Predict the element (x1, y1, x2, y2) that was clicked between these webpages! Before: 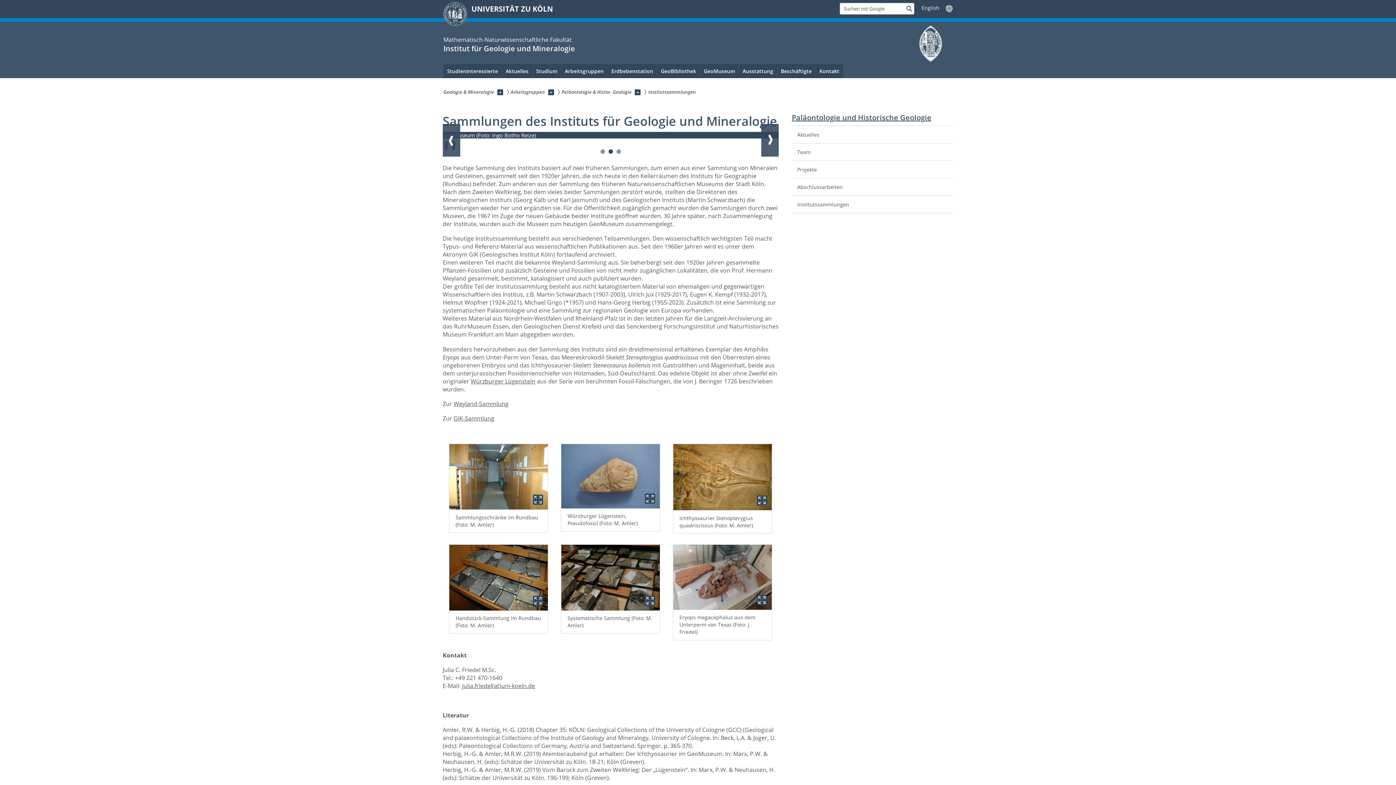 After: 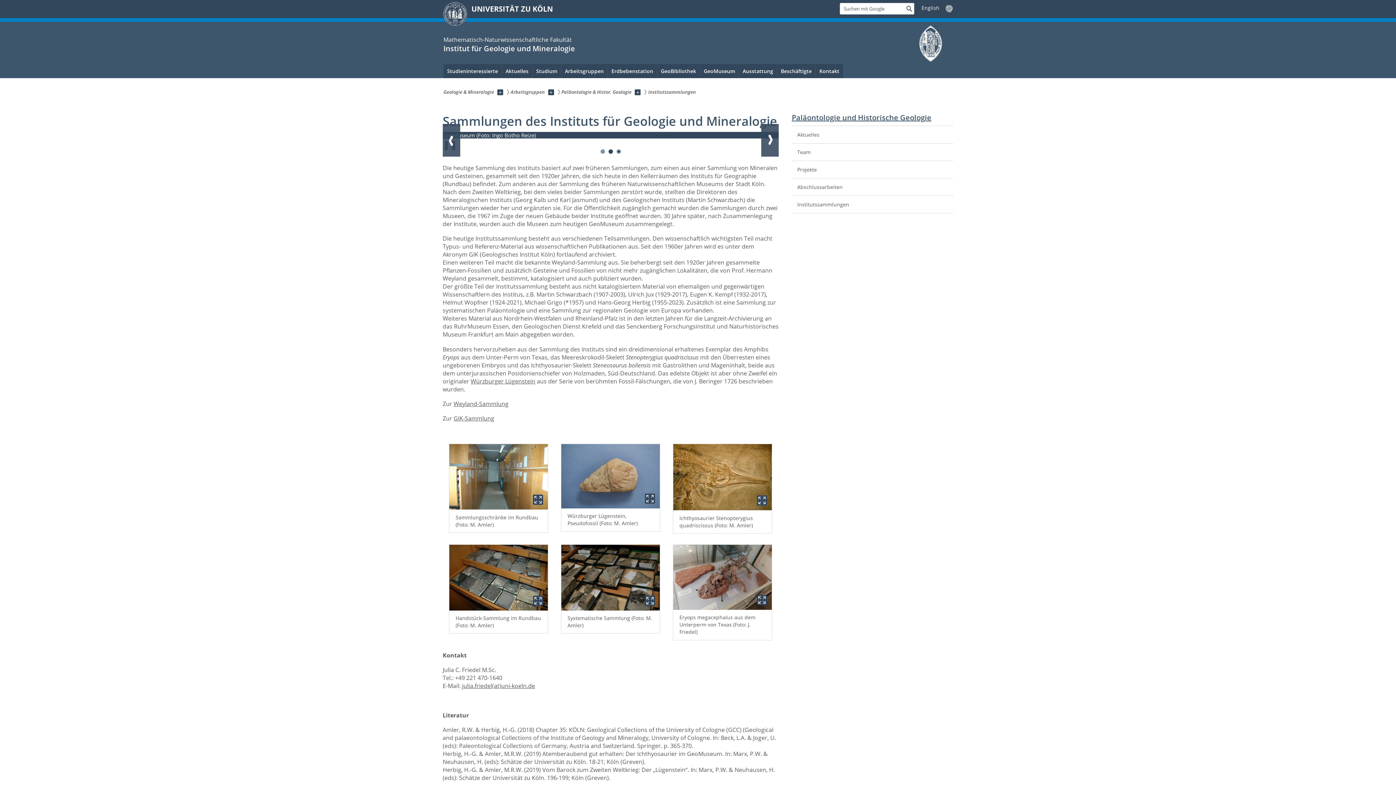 Action: bbox: (615, 145, 622, 156) label: Slide: